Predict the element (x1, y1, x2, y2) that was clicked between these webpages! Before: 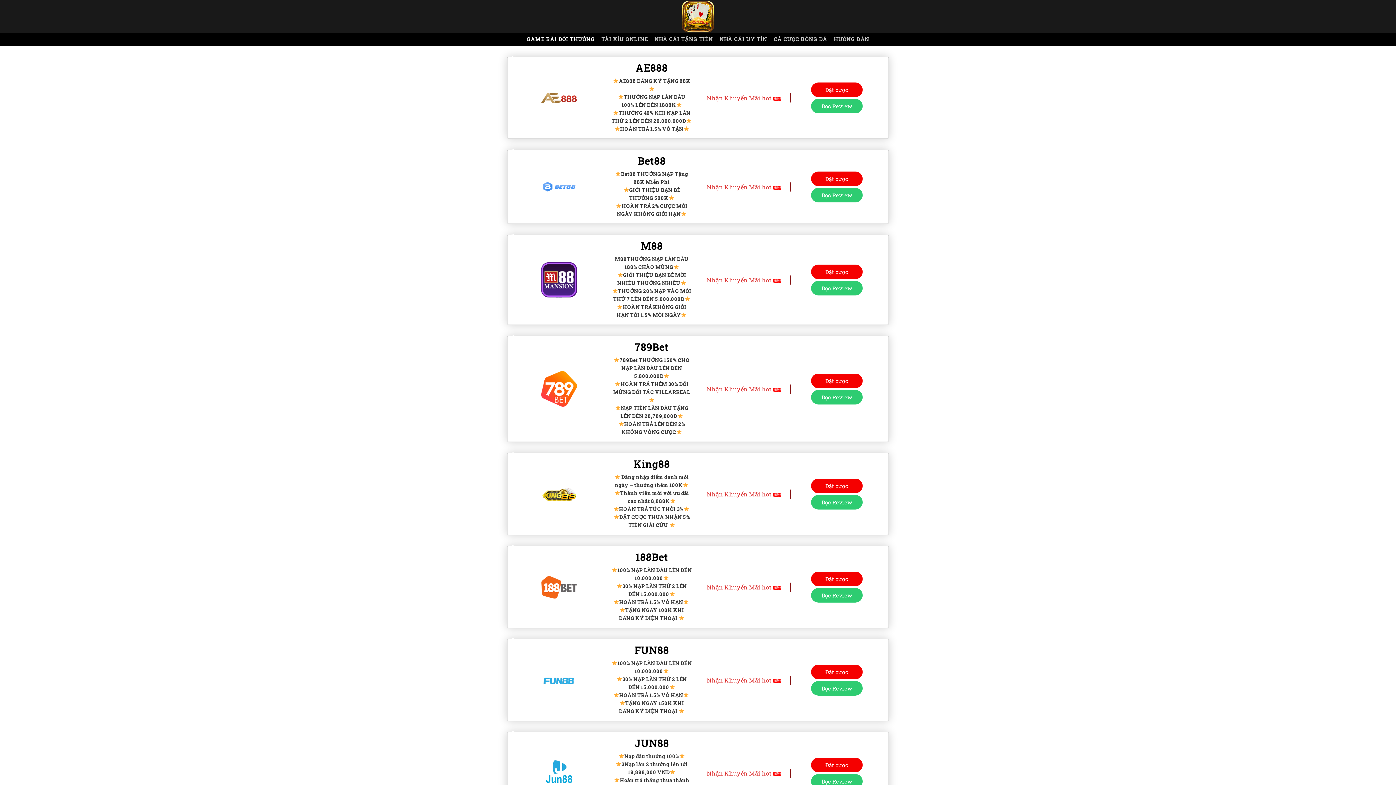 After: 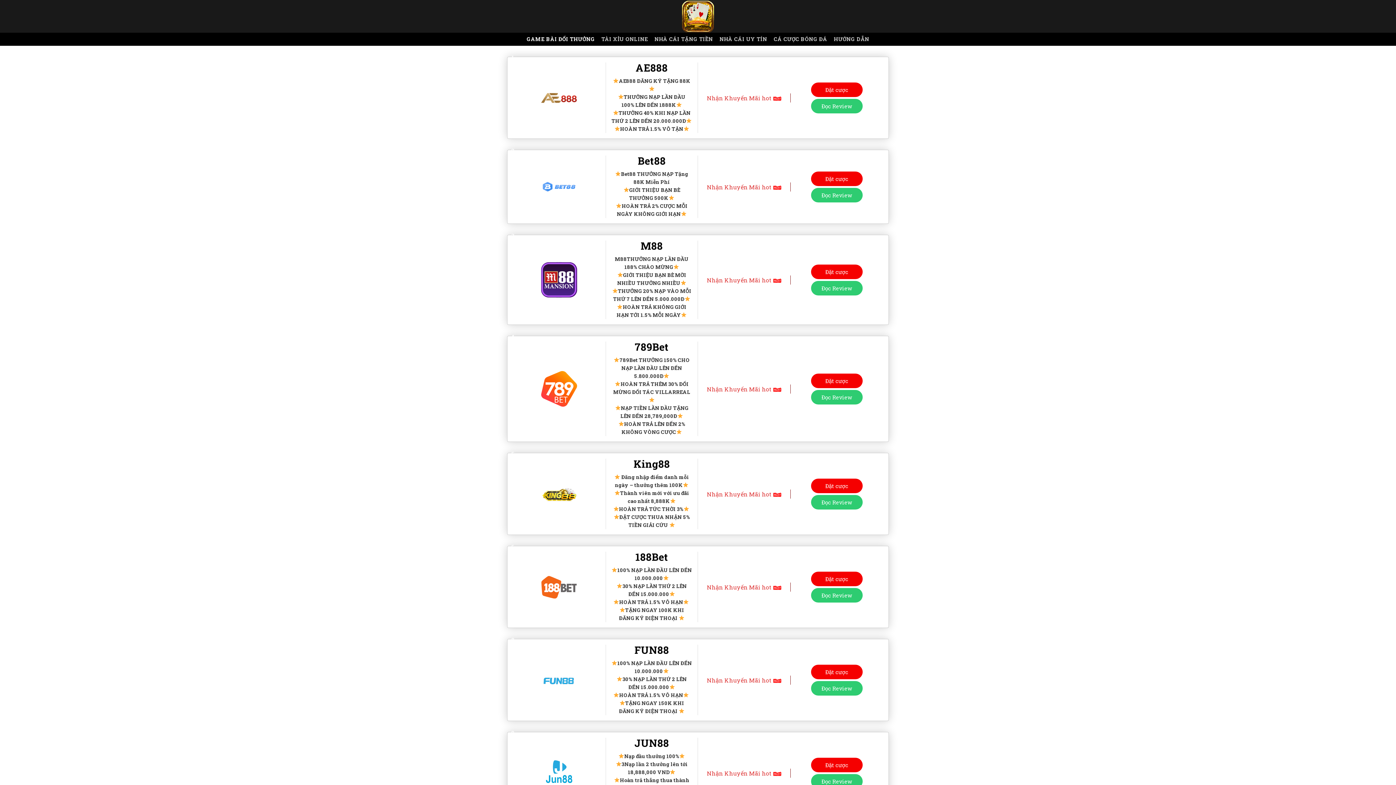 Action: label: Đọc Review bbox: (811, 280, 862, 295)